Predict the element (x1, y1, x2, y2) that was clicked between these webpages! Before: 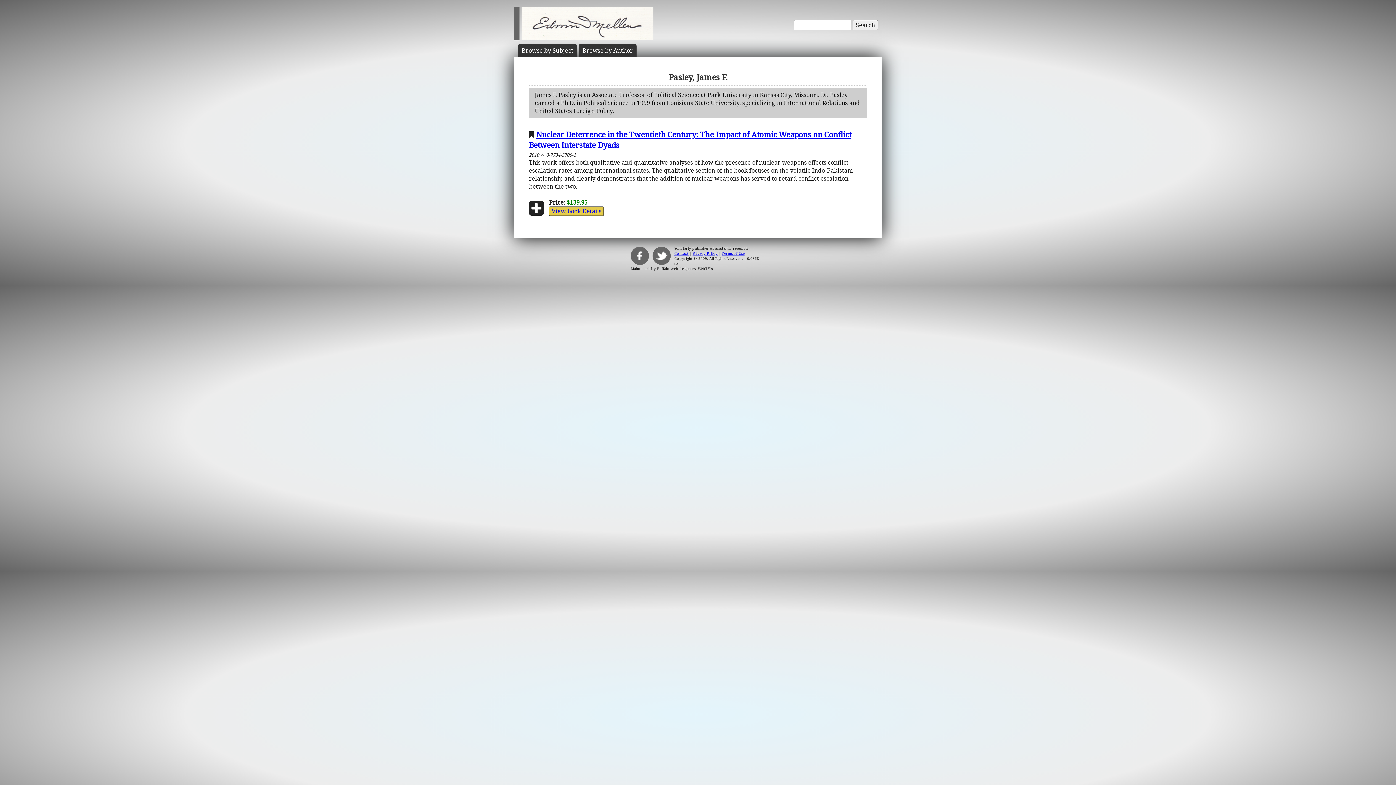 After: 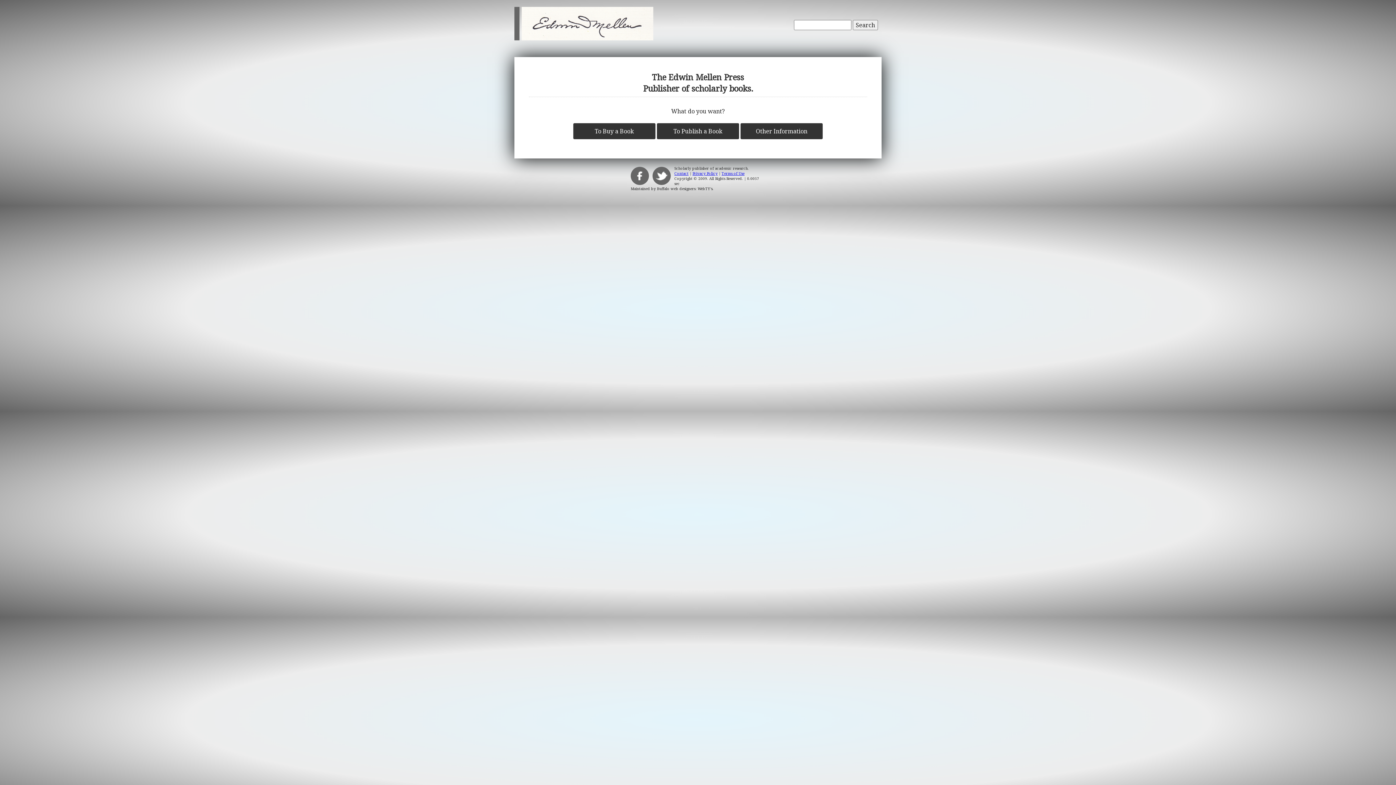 Action: label: Search bbox: (853, 20, 878, 30)